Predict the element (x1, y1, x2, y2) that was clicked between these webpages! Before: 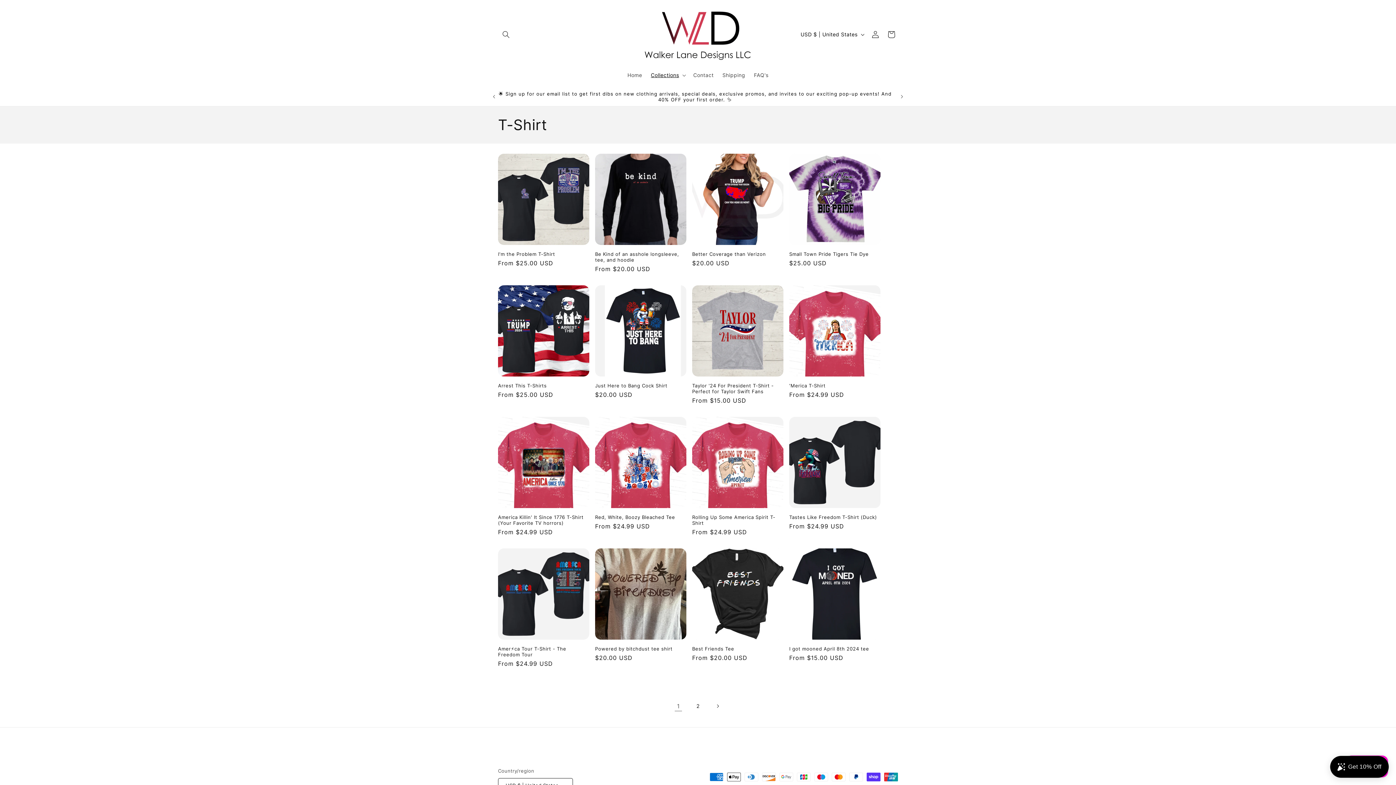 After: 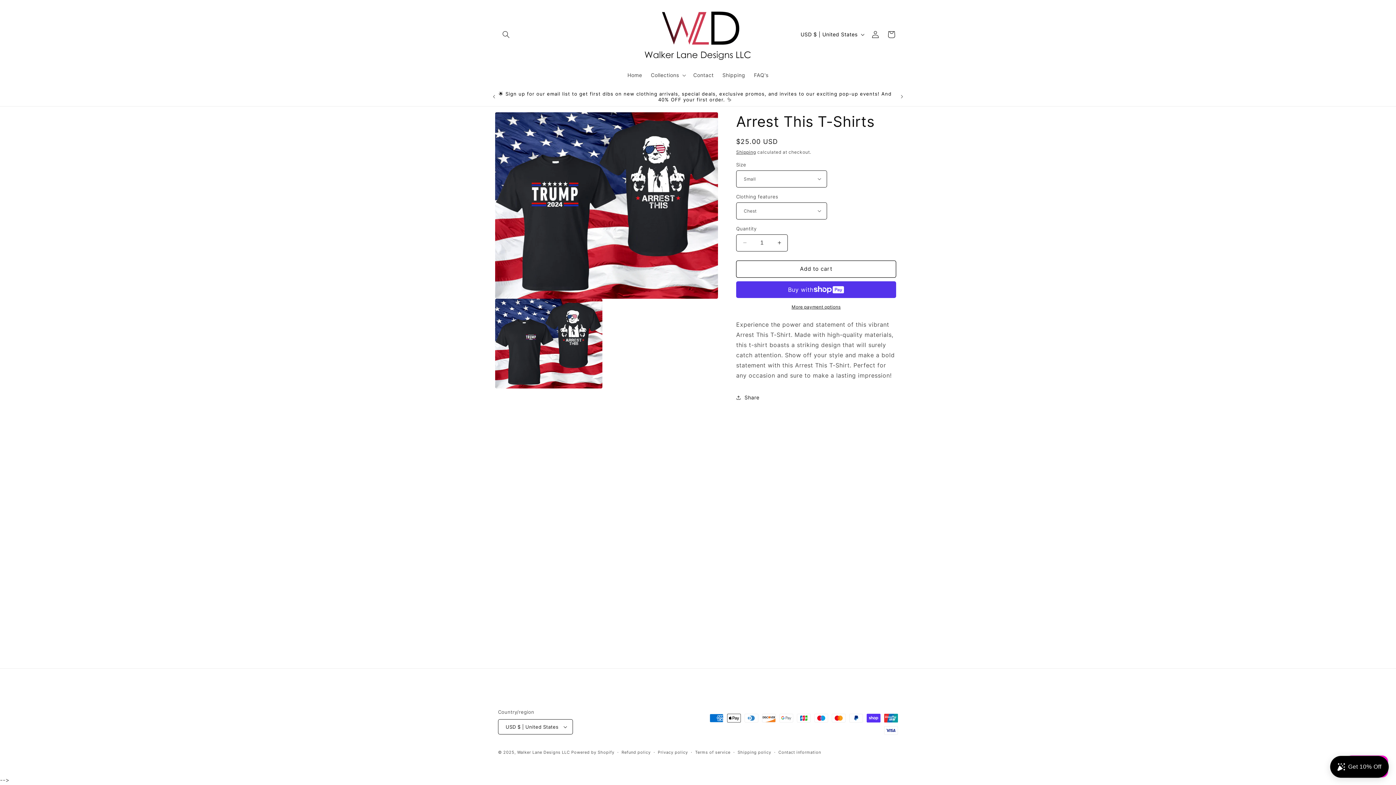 Action: bbox: (498, 382, 589, 388) label: Arrest This T-Shirts